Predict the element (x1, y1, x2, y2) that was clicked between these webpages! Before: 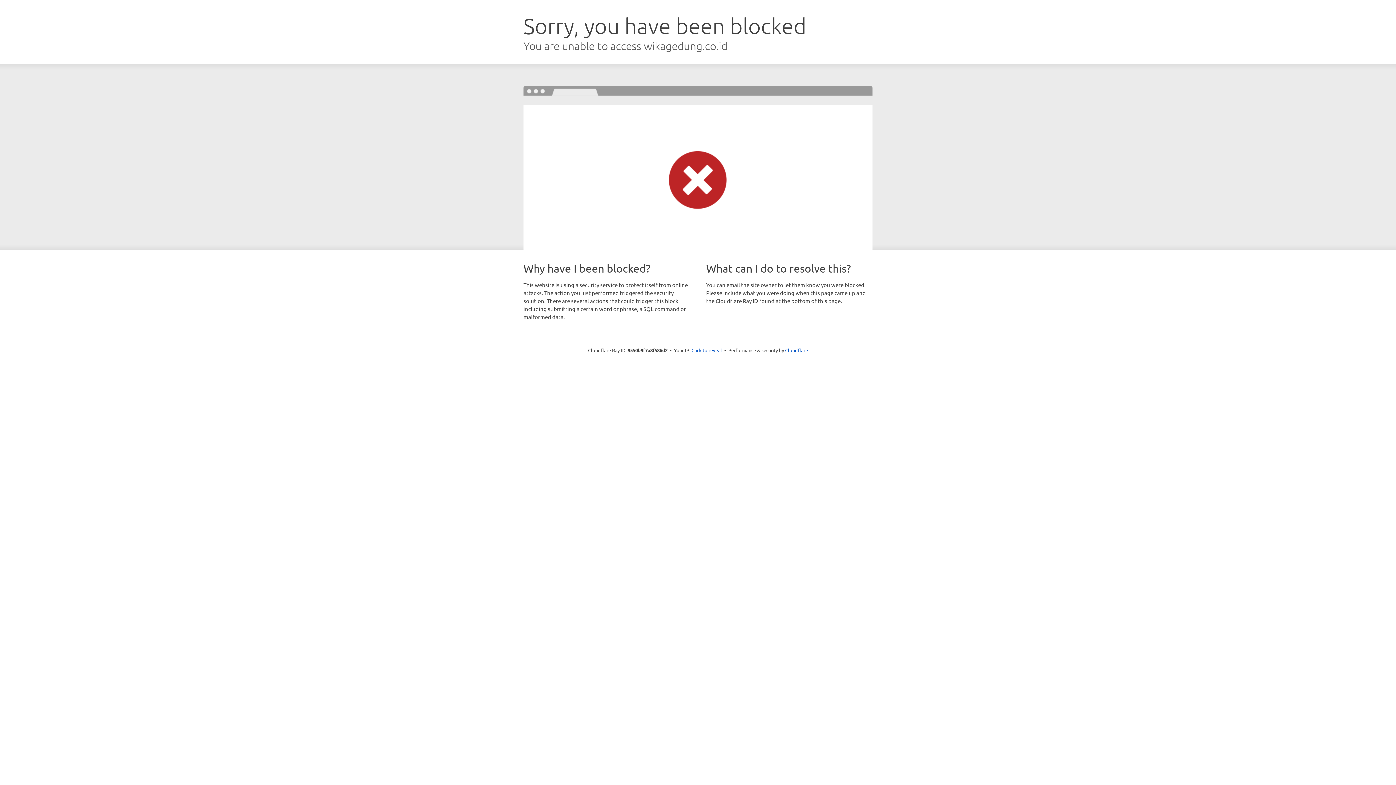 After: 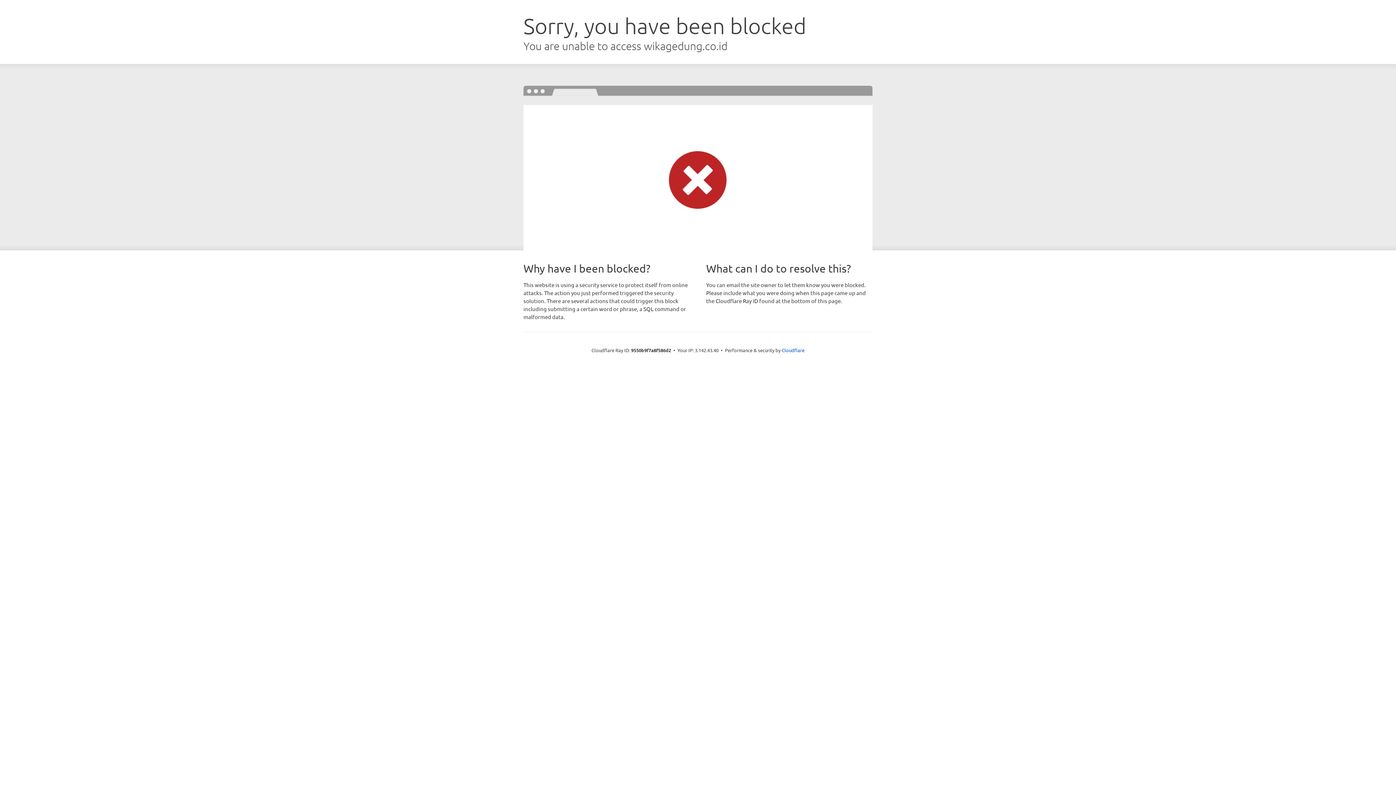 Action: bbox: (691, 346, 722, 353) label: Click to reveal